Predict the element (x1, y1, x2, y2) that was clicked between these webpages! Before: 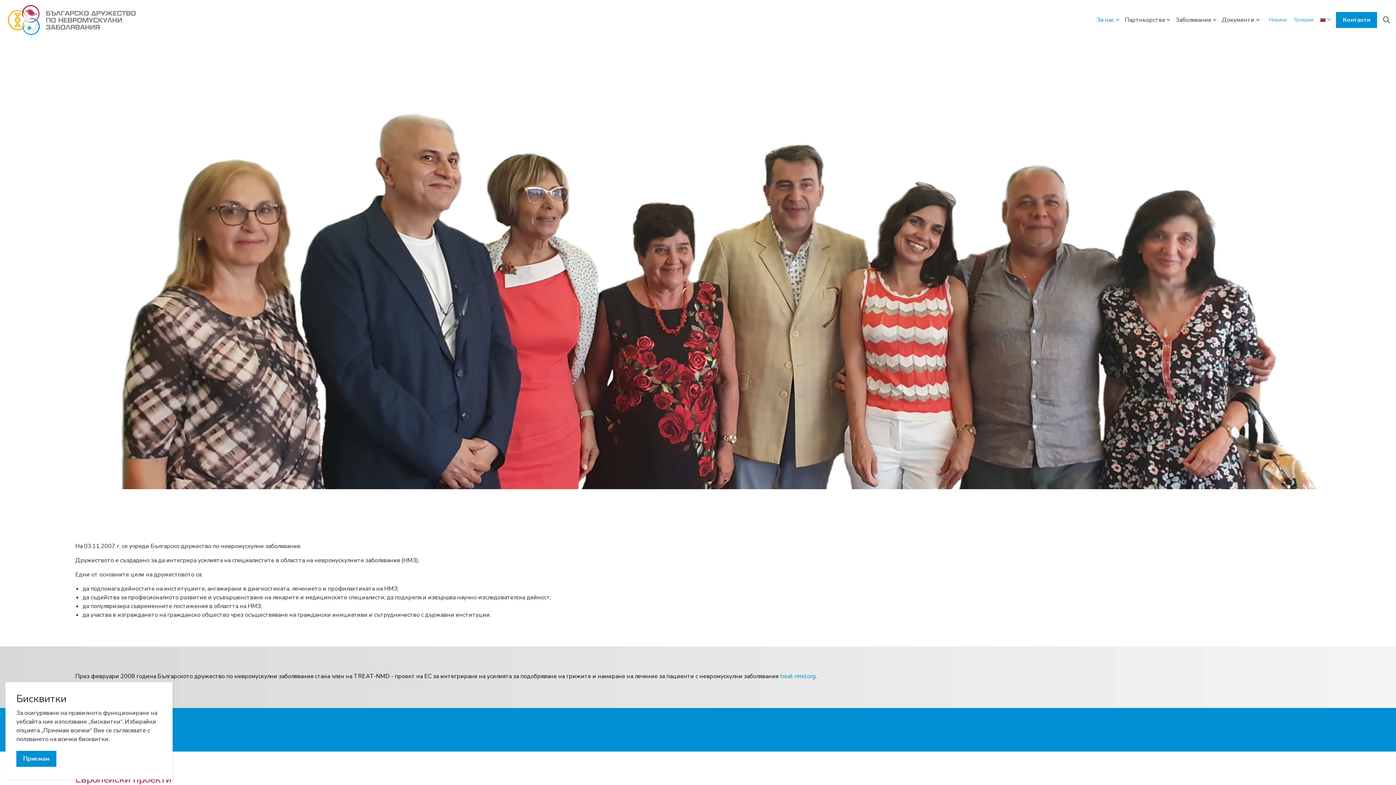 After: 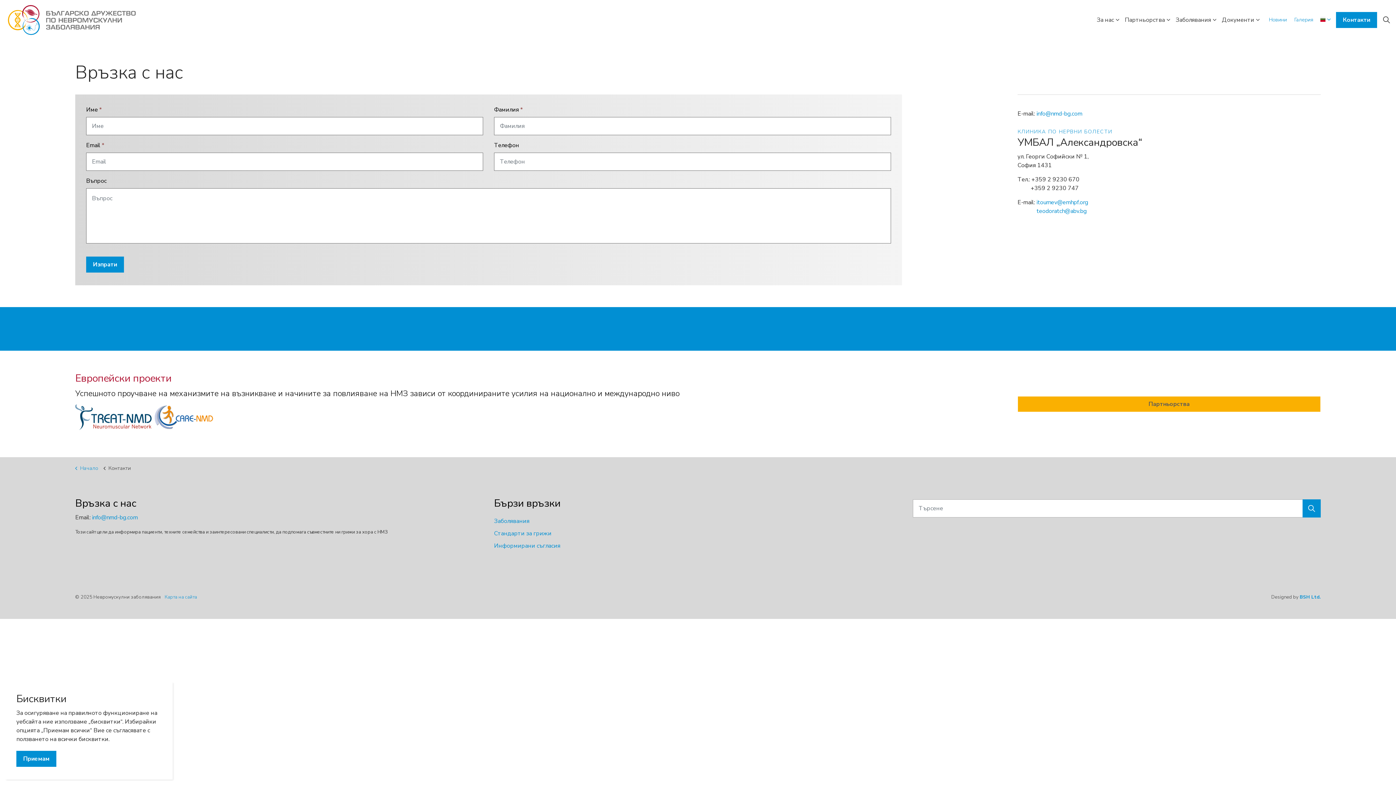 Action: bbox: (1336, 12, 1377, 28) label: Контакти